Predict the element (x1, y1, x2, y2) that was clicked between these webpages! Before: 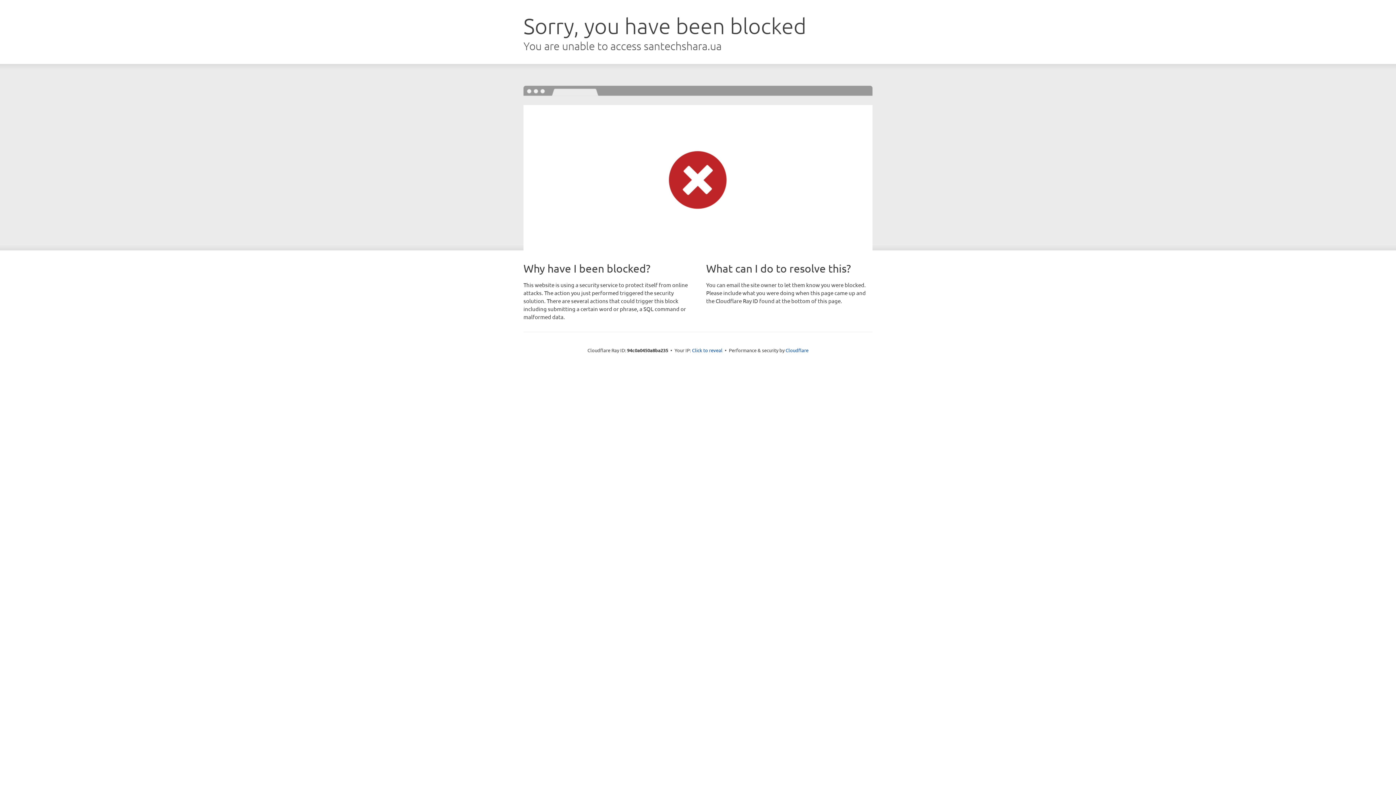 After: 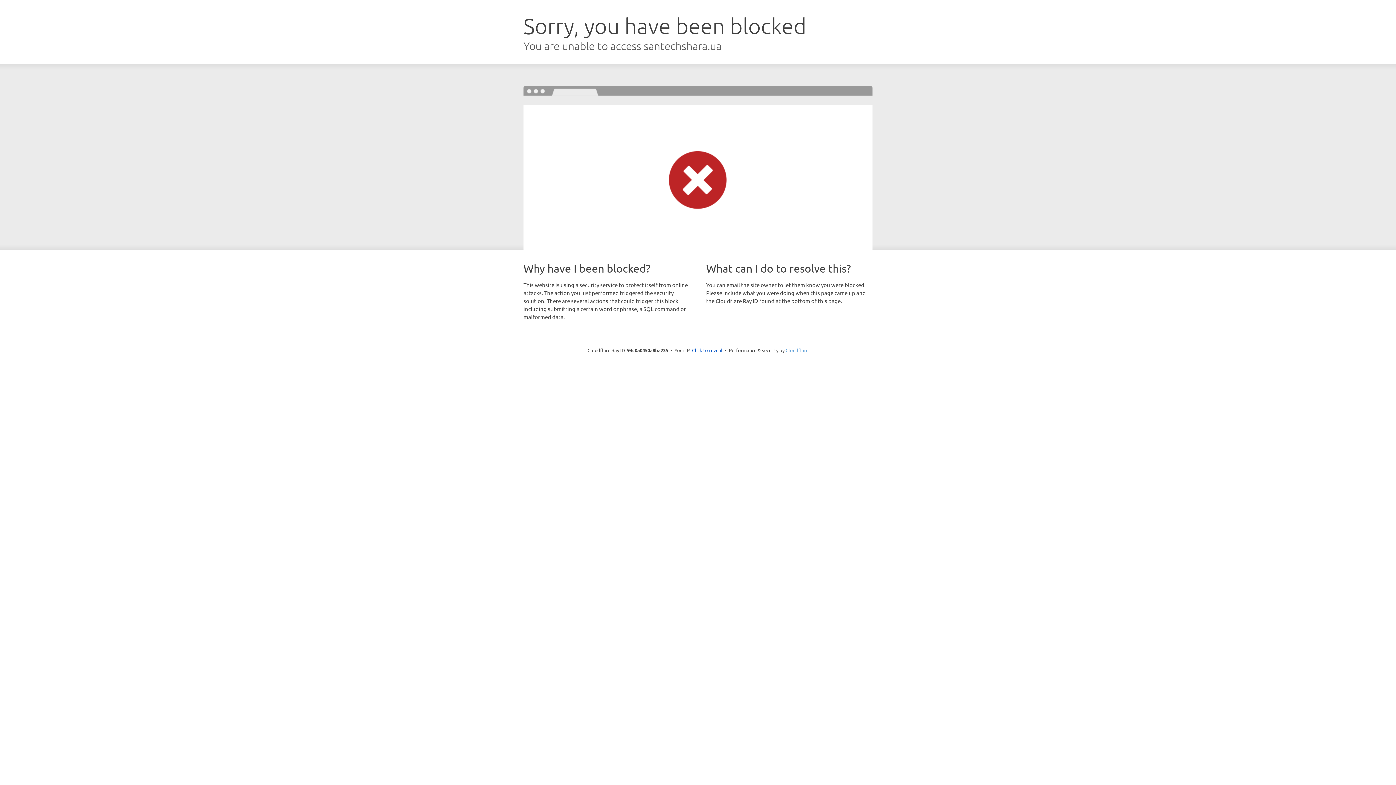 Action: bbox: (785, 347, 808, 353) label: Cloudflare